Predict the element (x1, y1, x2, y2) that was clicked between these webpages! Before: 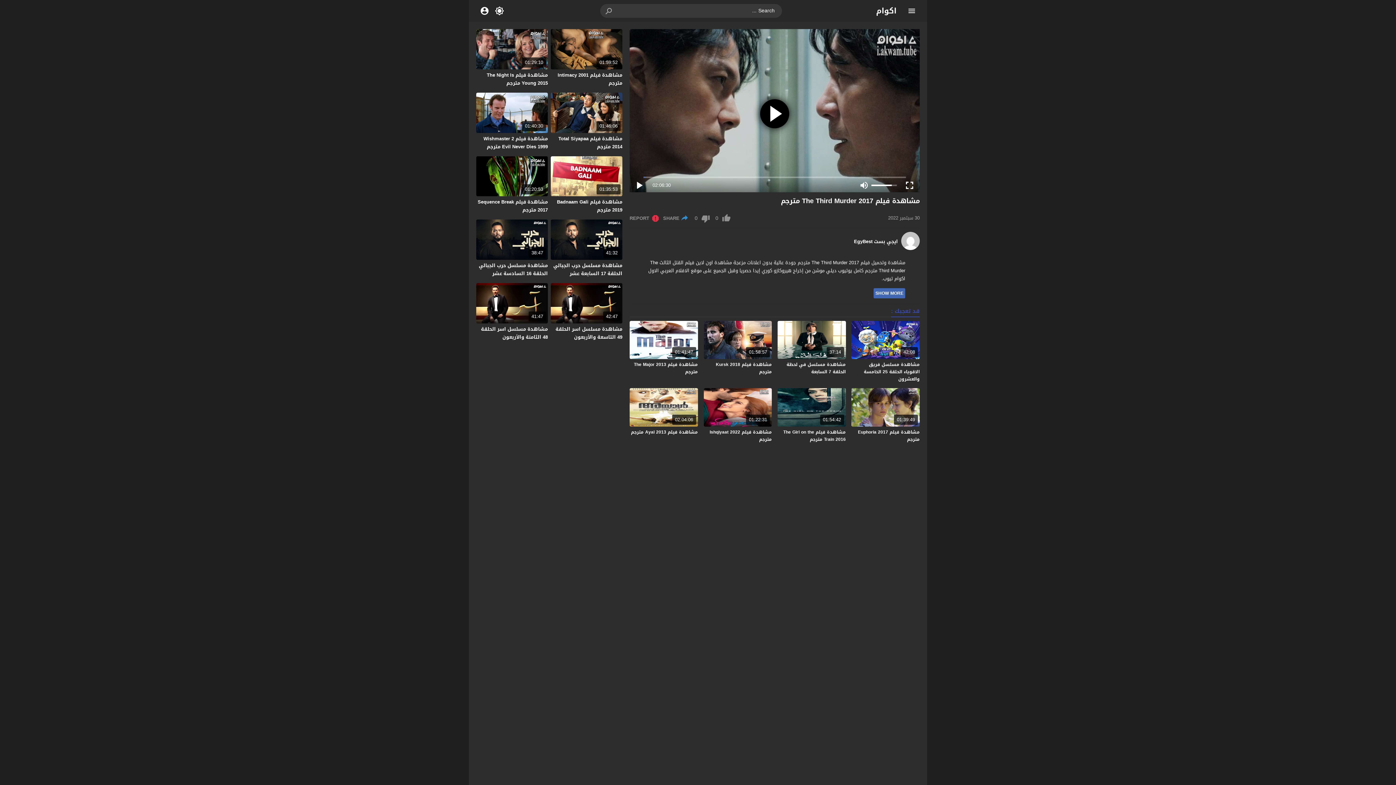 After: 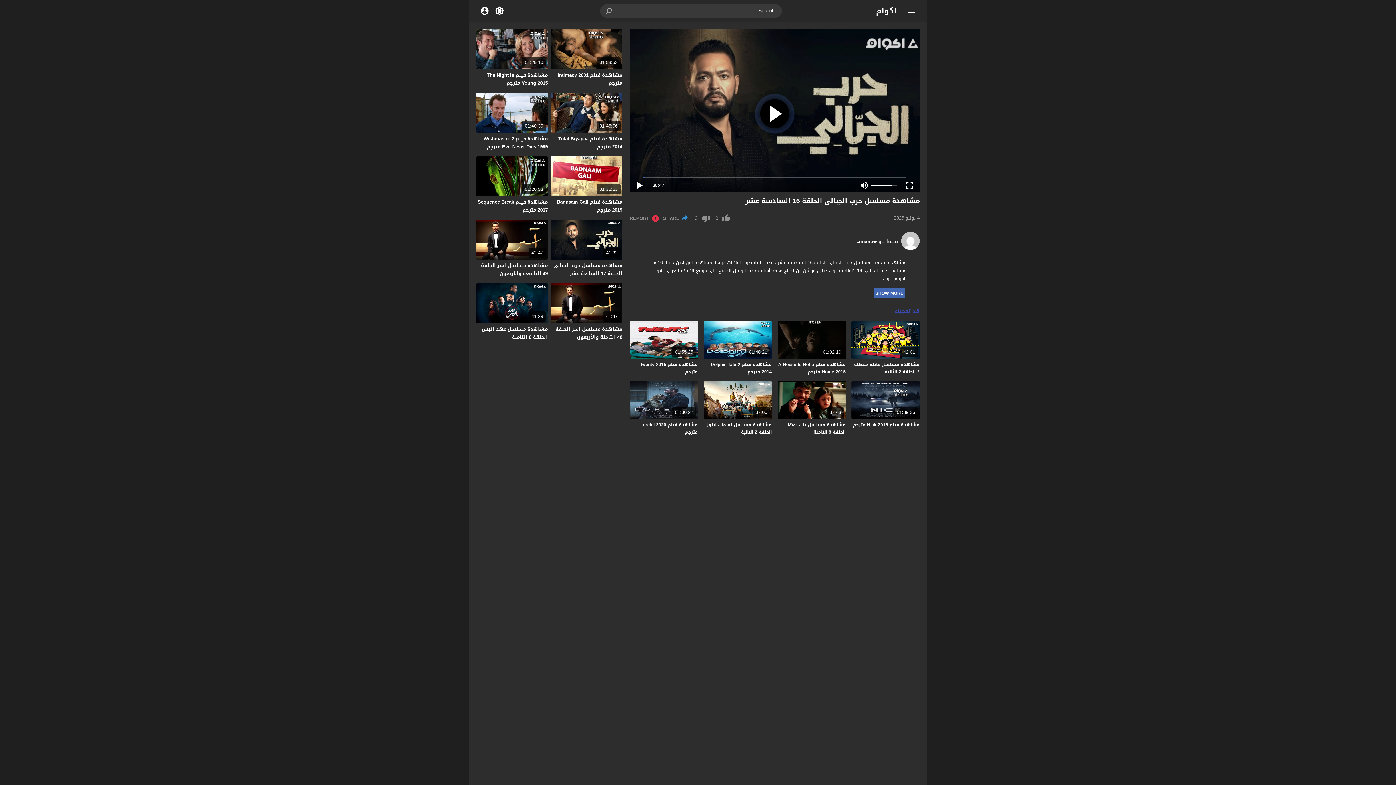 Action: bbox: (478, 261, 548, 278) label: مشاهدة مسلسل حرب الجبالي الحلقة 16 السادسة عشر